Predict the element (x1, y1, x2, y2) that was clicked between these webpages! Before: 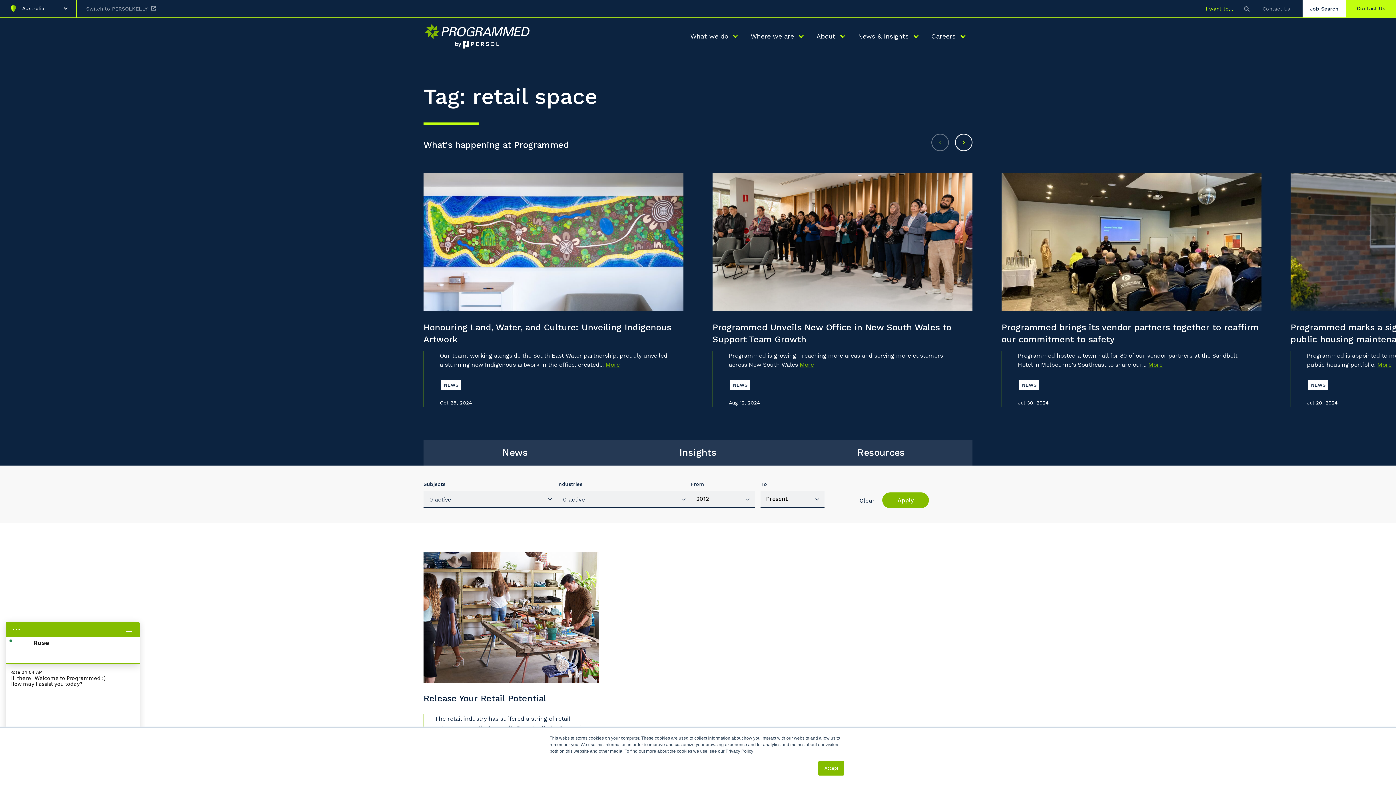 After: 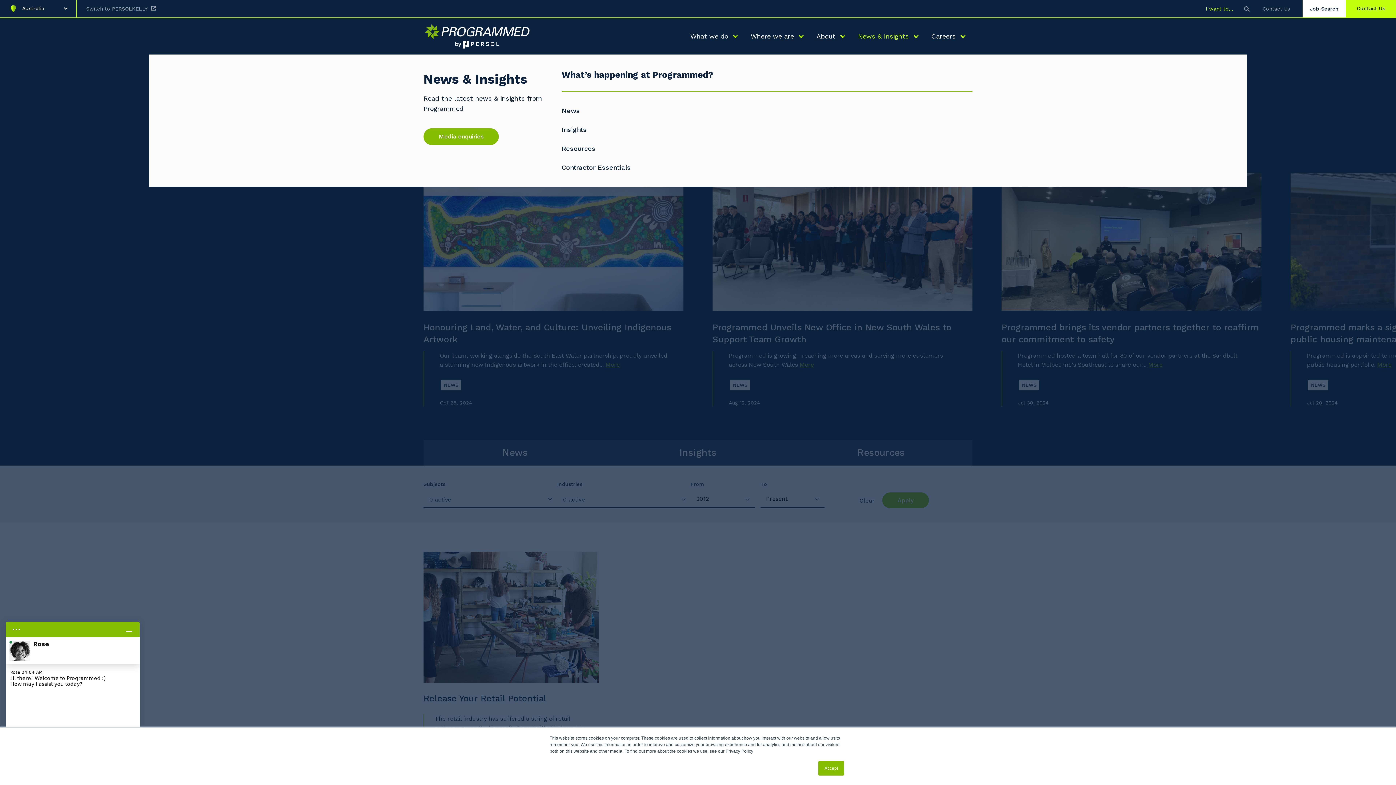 Action: bbox: (909, 18, 925, 54)